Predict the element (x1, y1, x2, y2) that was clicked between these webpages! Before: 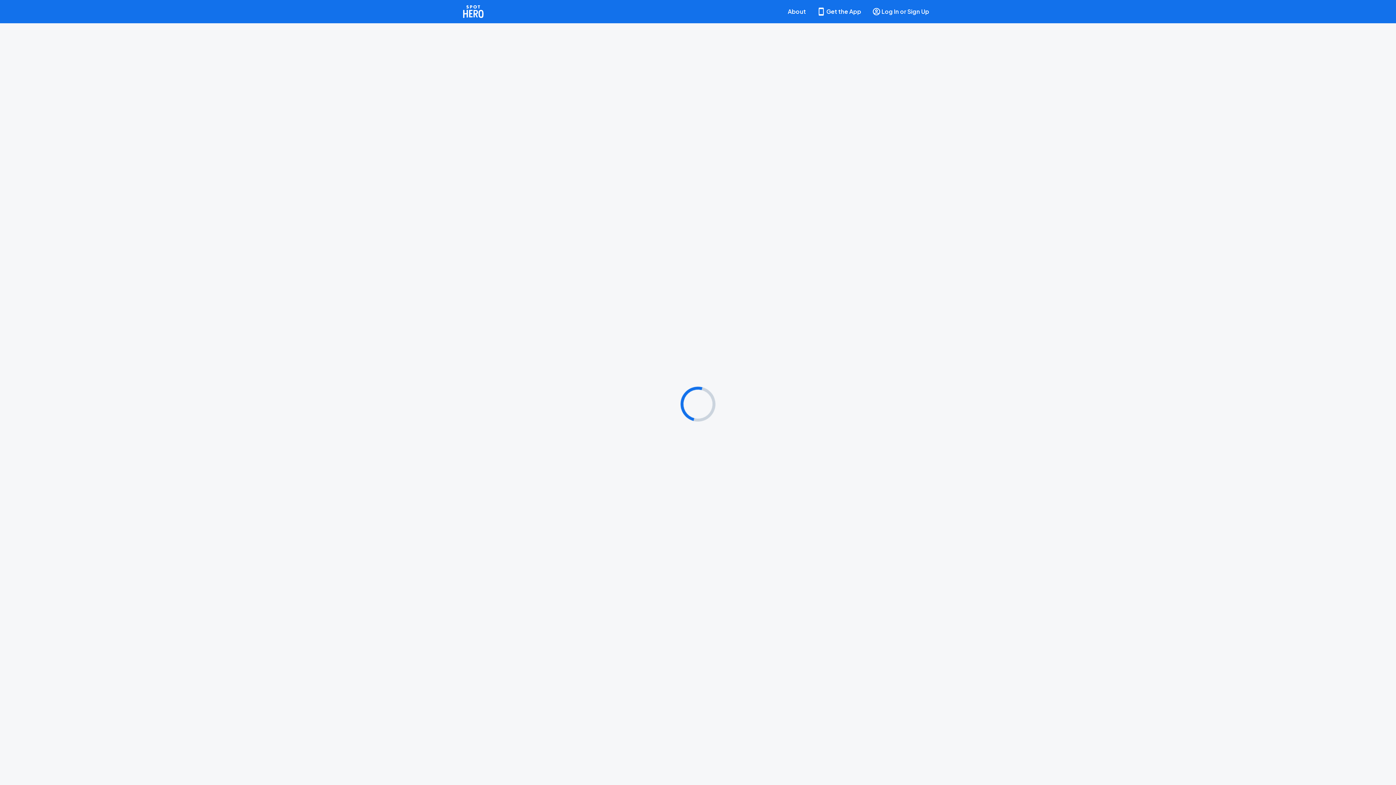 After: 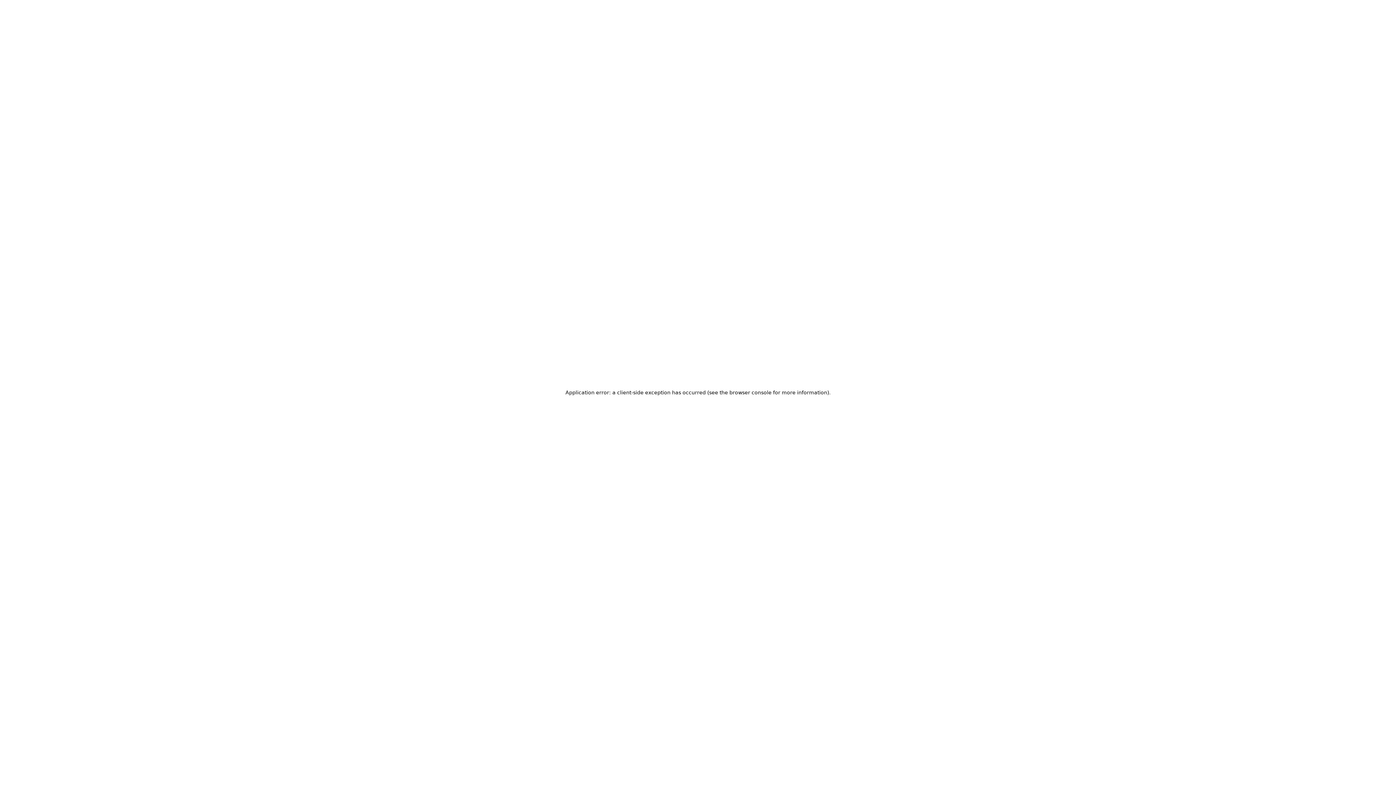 Action: label: About bbox: (784, 0, 809, 23)